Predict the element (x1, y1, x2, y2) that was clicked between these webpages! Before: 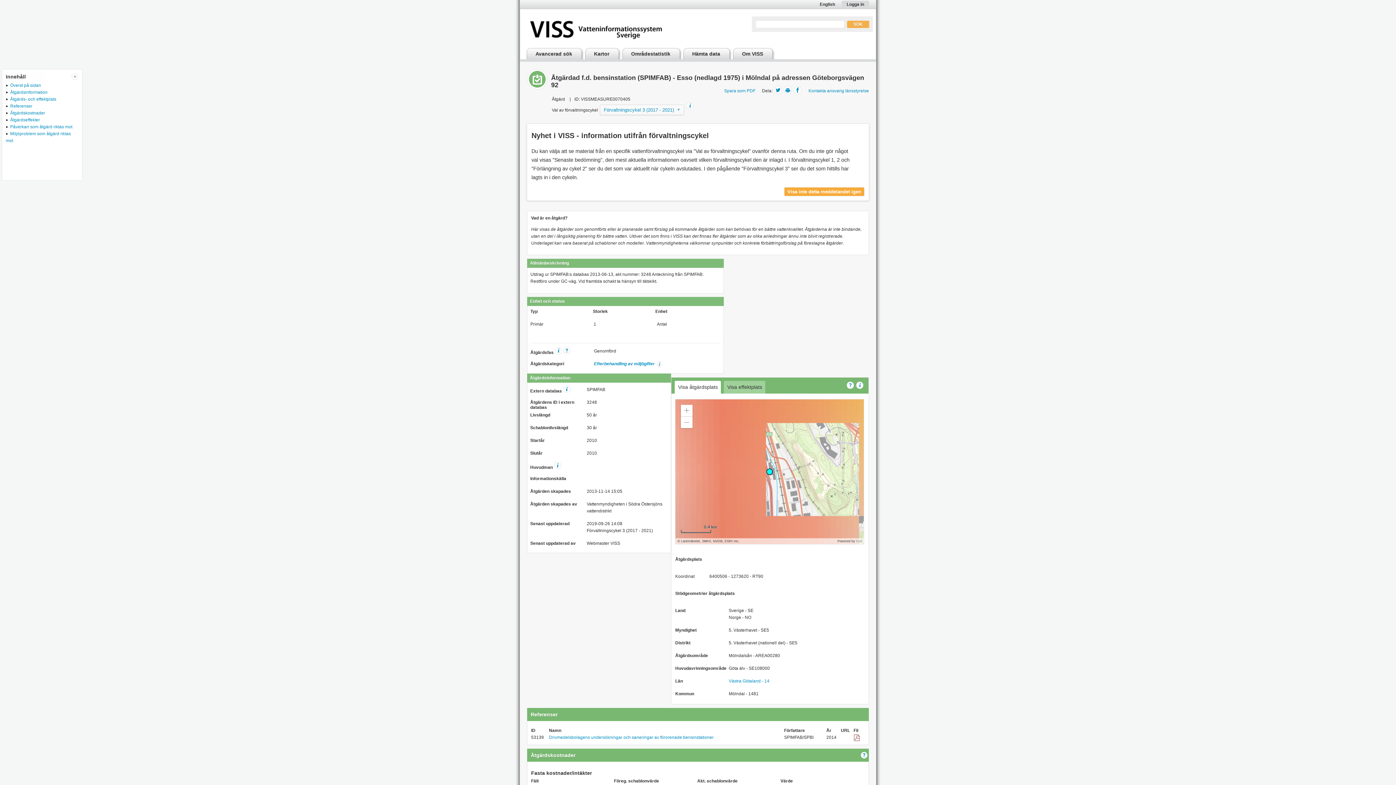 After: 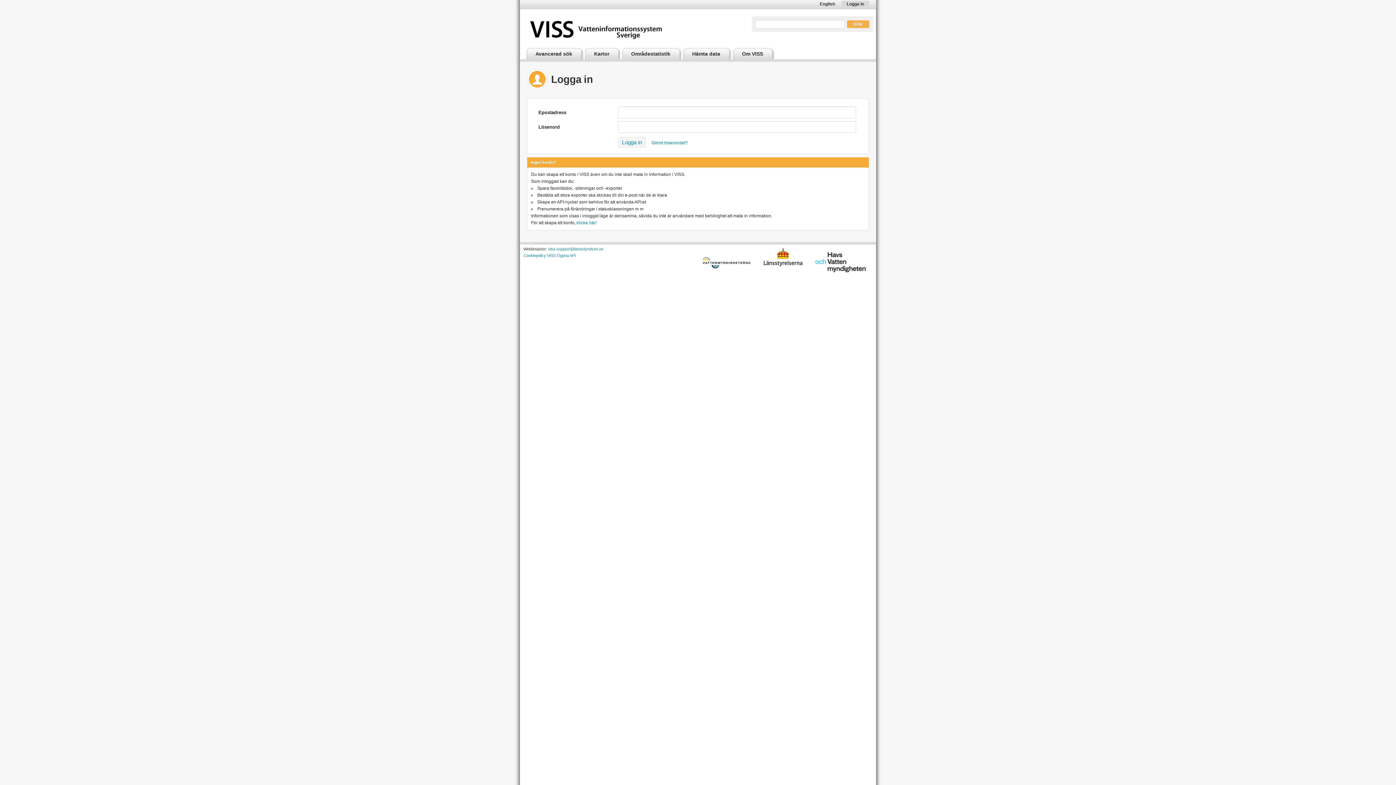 Action: label: Logga in bbox: (841, 0, 869, 8)